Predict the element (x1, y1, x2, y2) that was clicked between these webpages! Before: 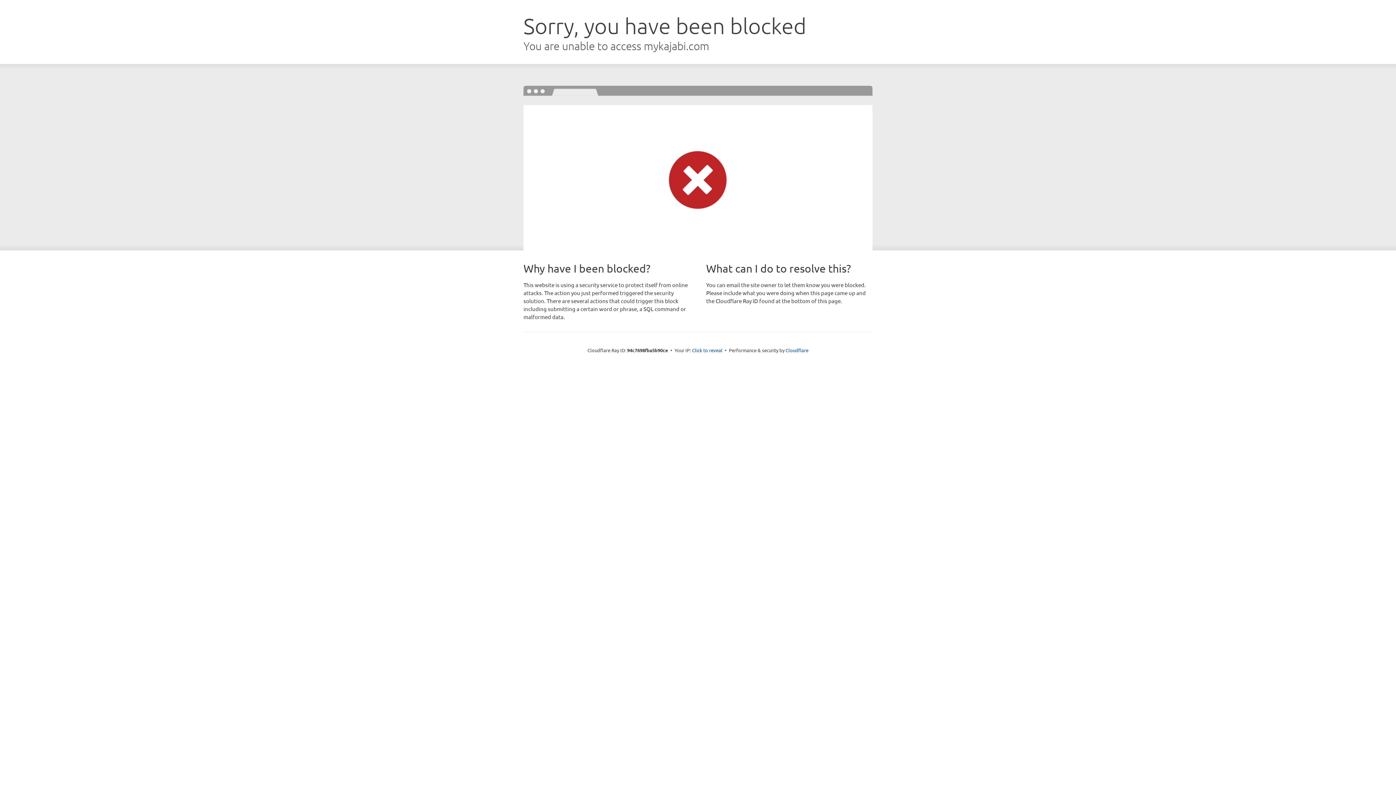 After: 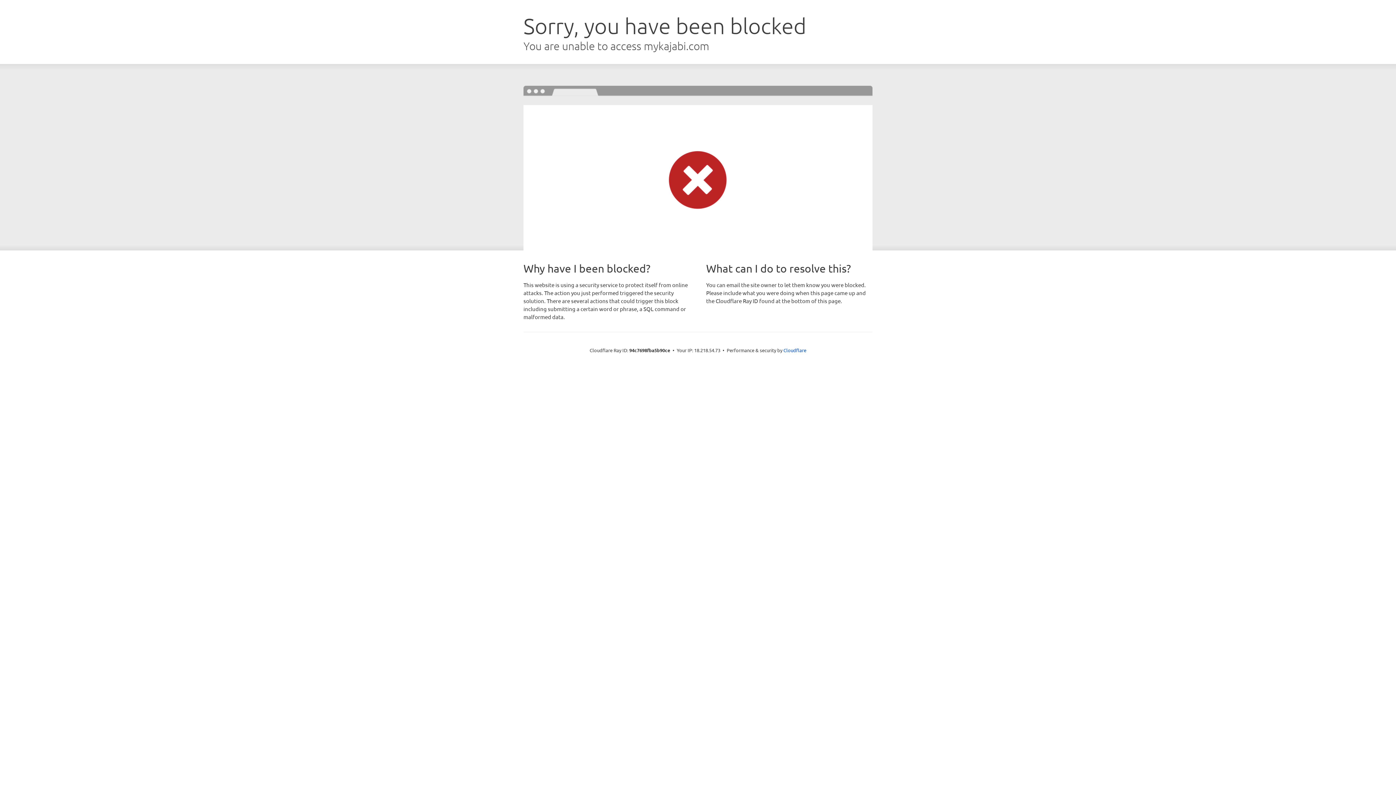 Action: label: Click to reveal bbox: (692, 346, 722, 353)